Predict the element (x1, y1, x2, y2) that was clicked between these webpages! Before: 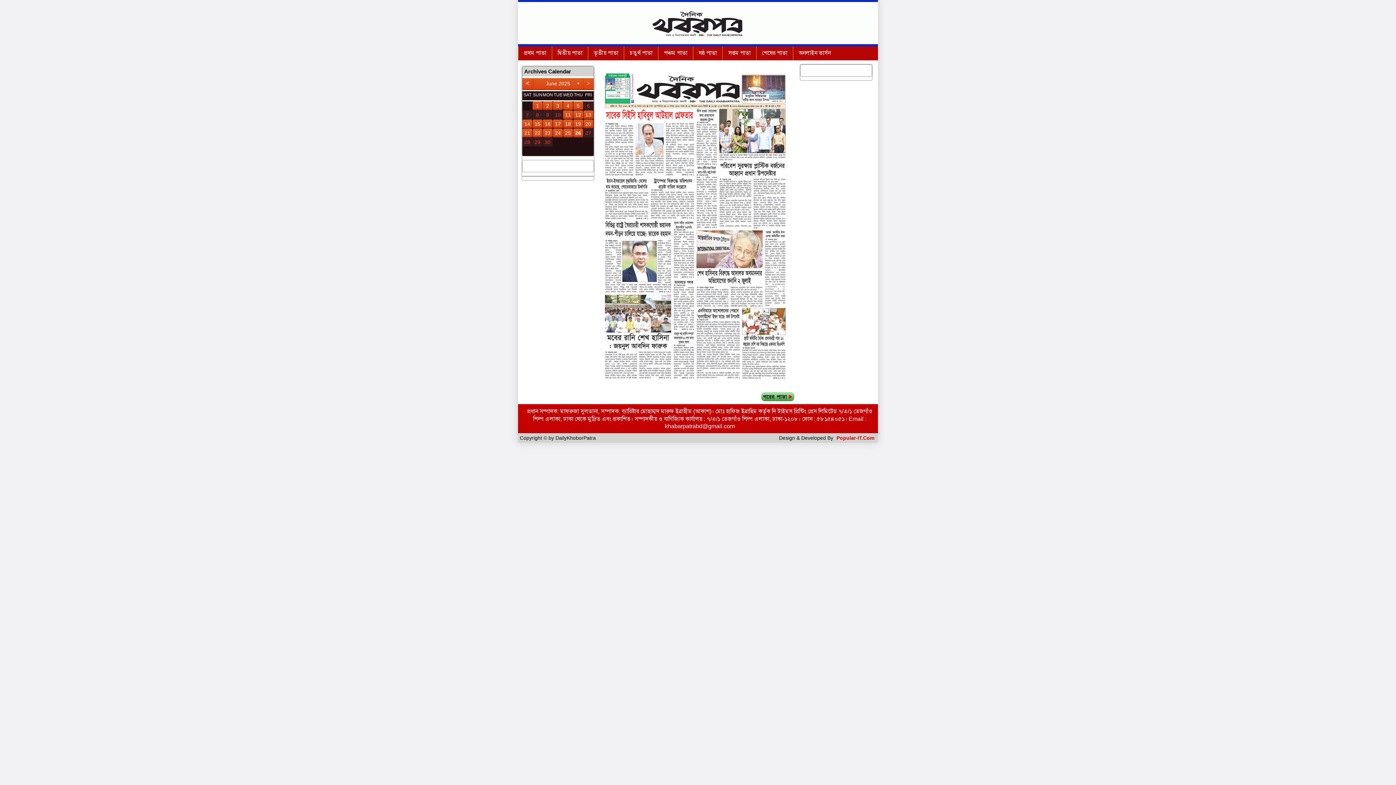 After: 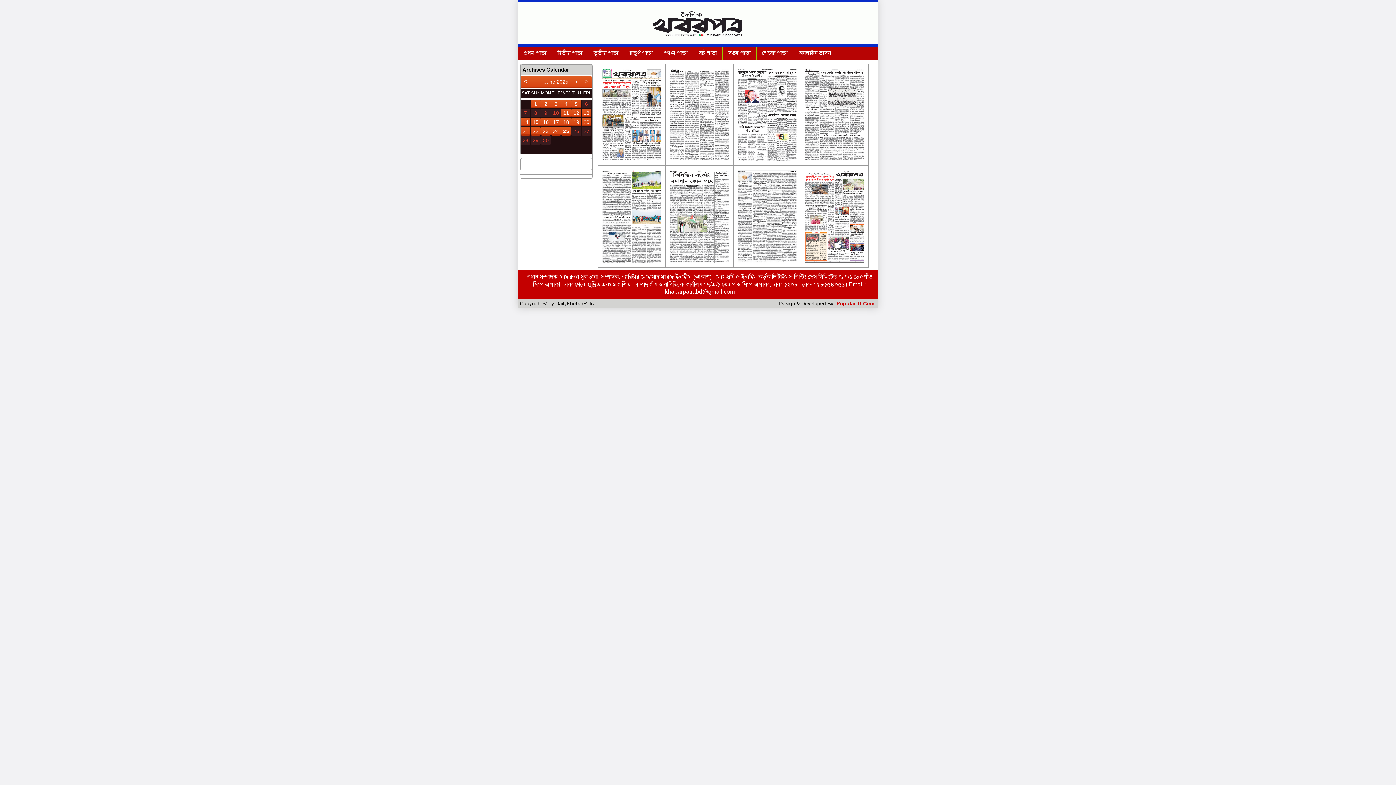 Action: bbox: (583, 110, 593, 119) label: 13